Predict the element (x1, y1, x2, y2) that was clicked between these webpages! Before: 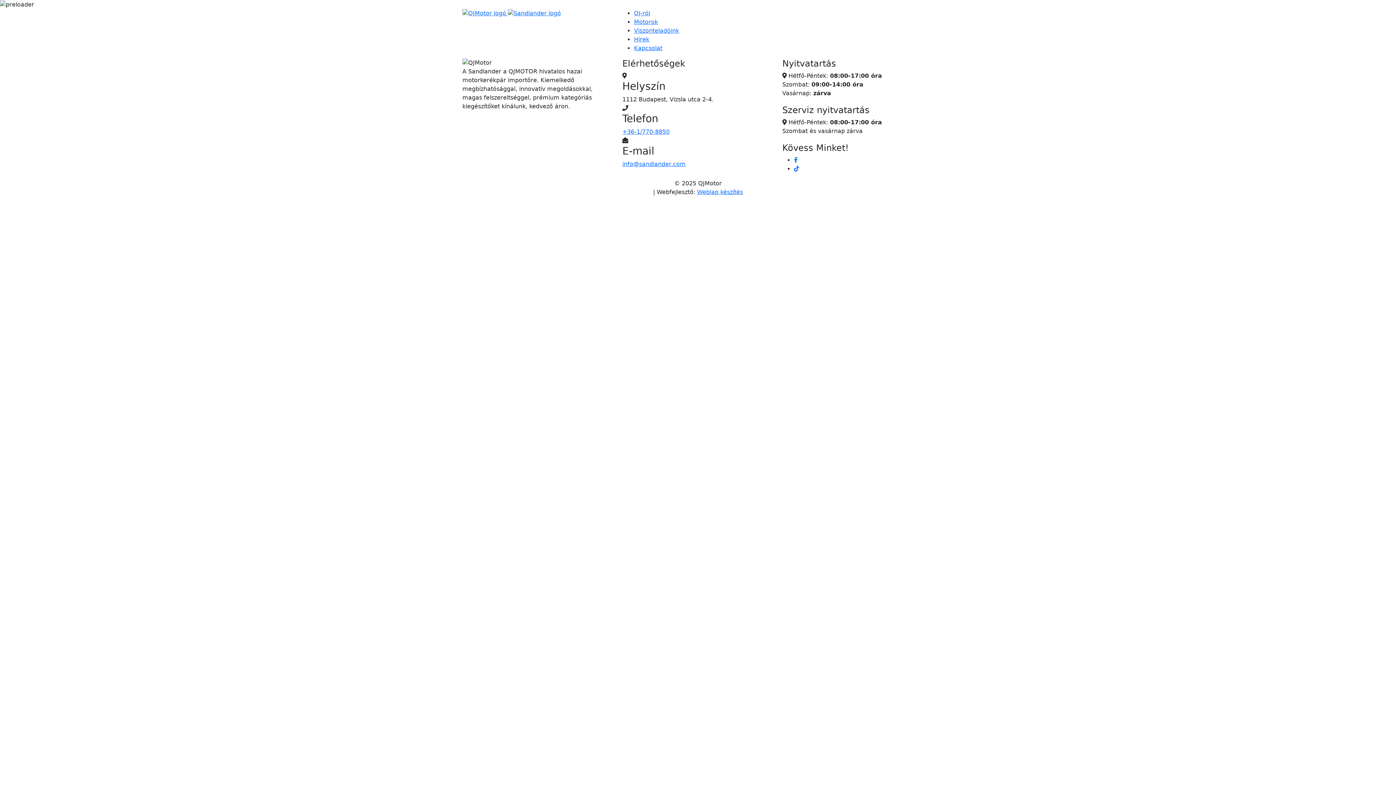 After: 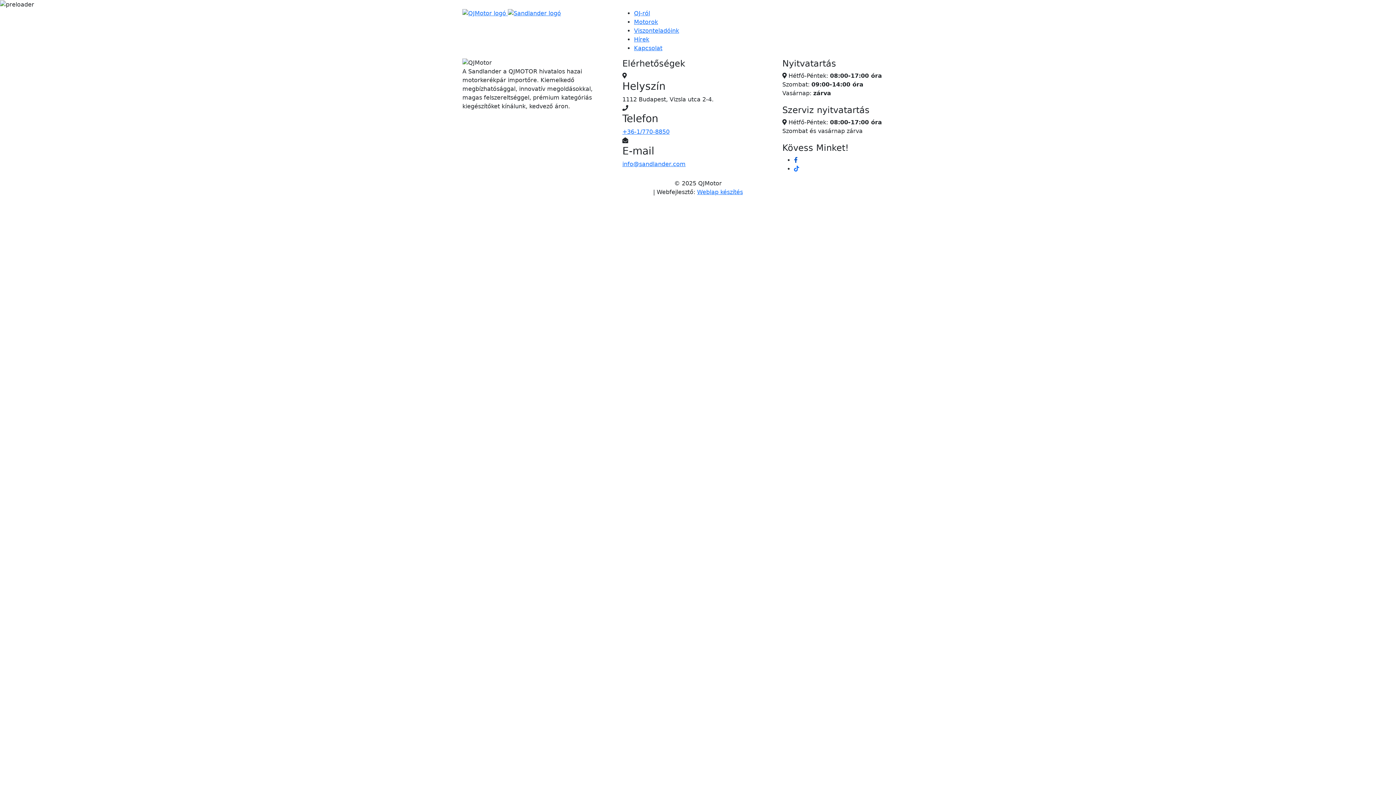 Action: bbox: (794, 156, 797, 163)